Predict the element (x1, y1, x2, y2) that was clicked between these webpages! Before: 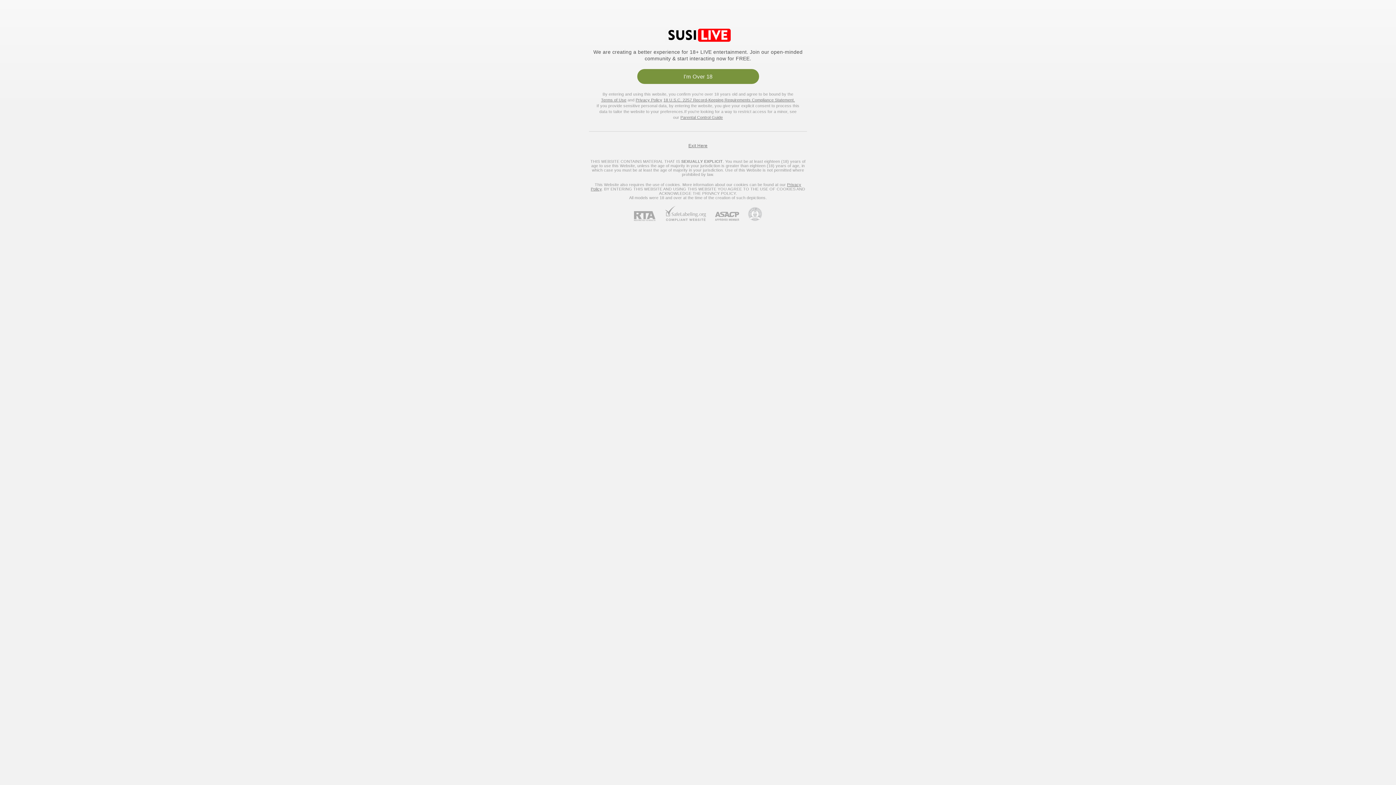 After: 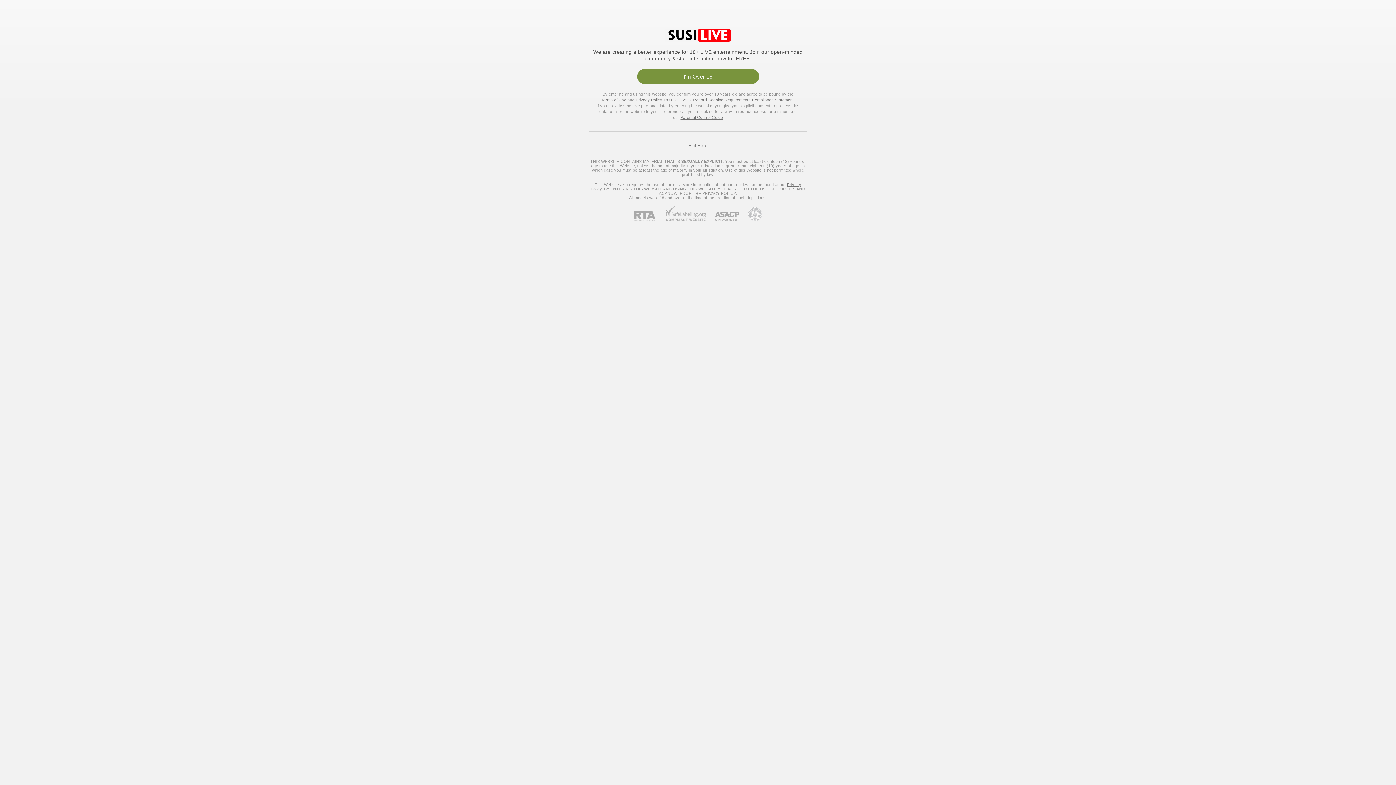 Action: label: RTA bbox: (634, 211, 664, 221)